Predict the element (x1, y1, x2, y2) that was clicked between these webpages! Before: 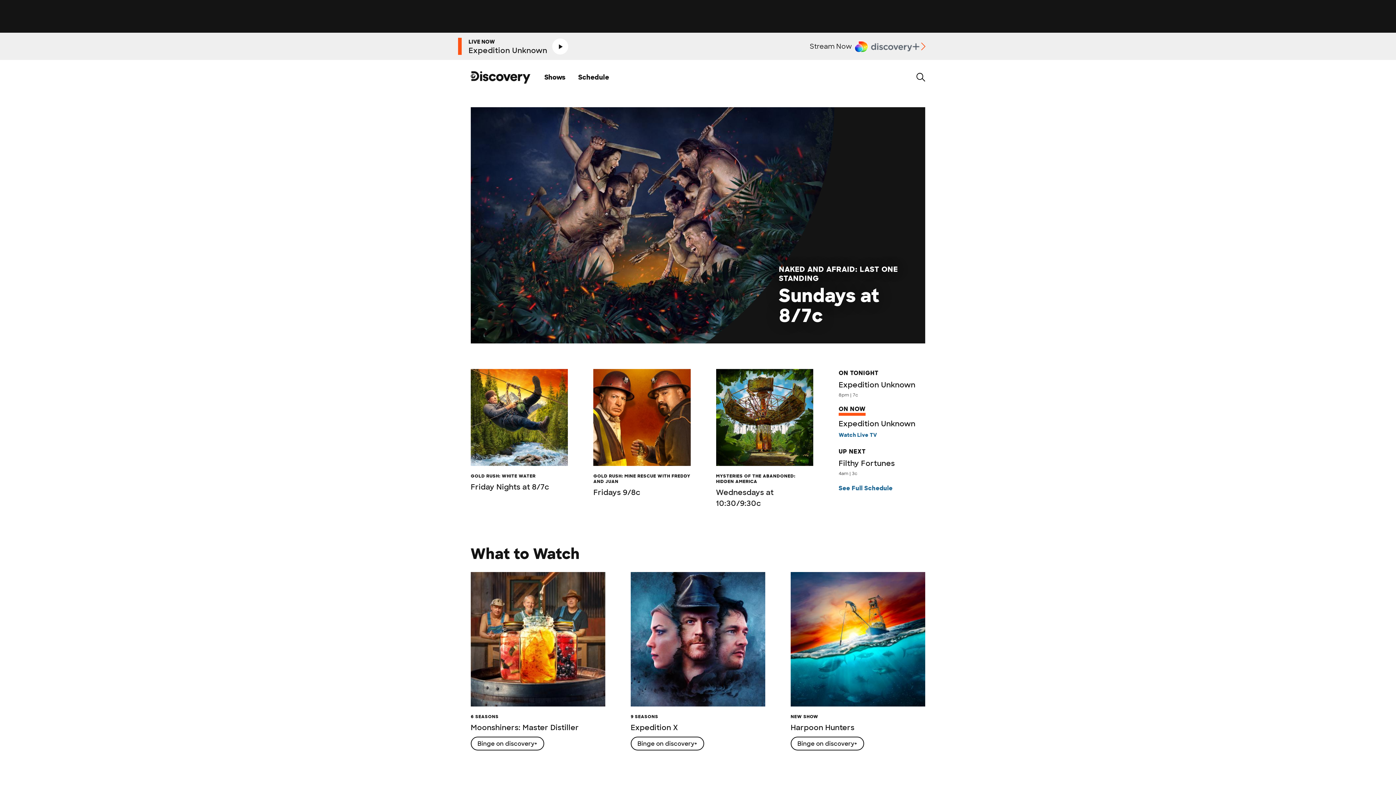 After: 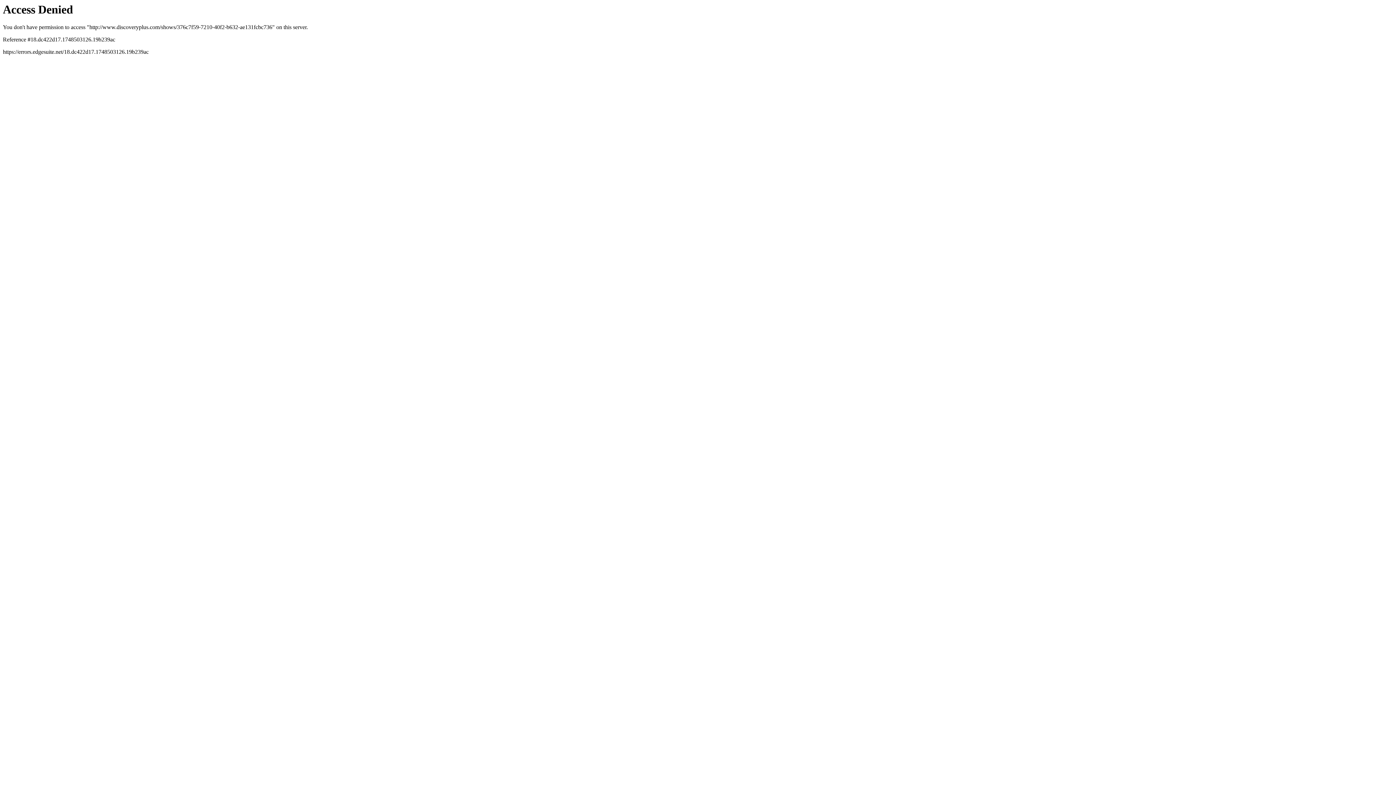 Action: bbox: (790, 737, 864, 751) label: Binge on discovery+